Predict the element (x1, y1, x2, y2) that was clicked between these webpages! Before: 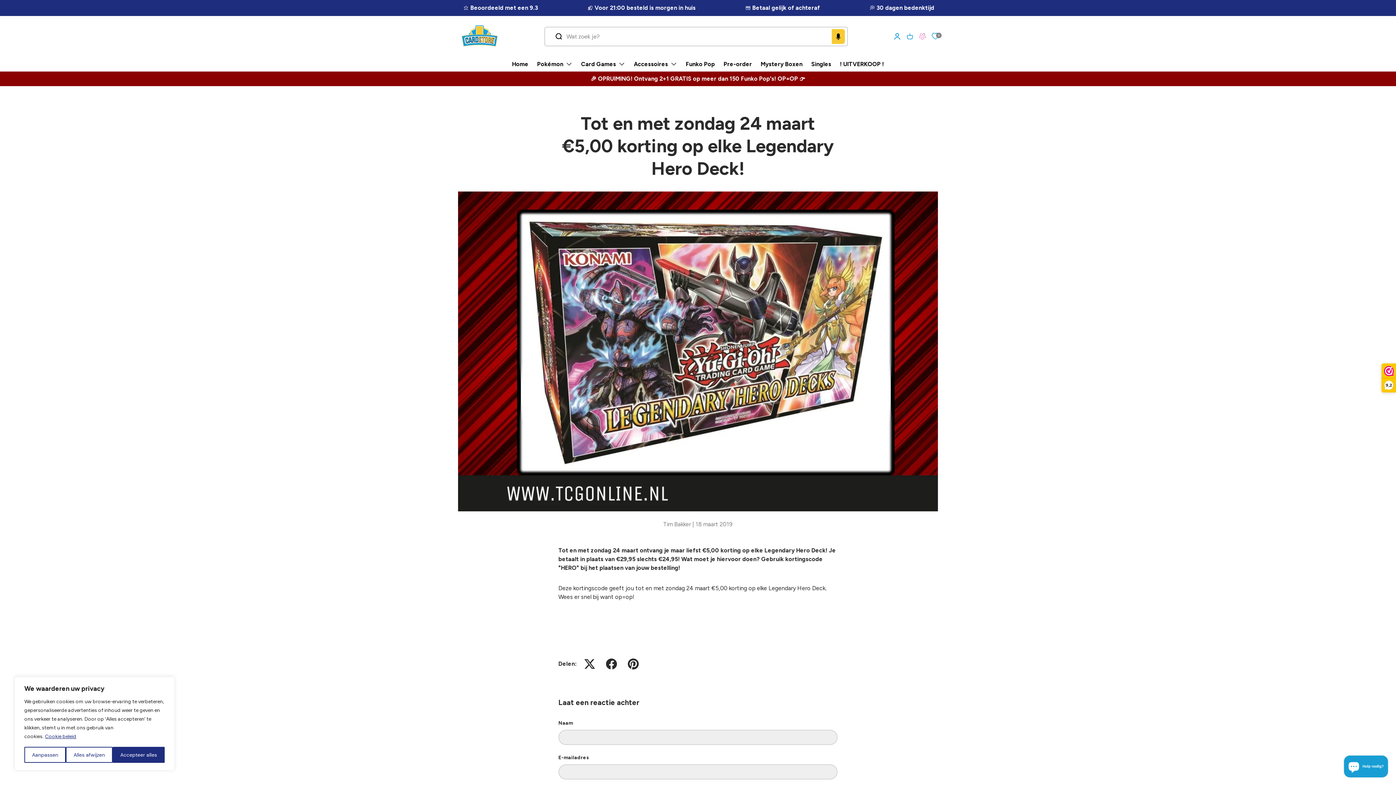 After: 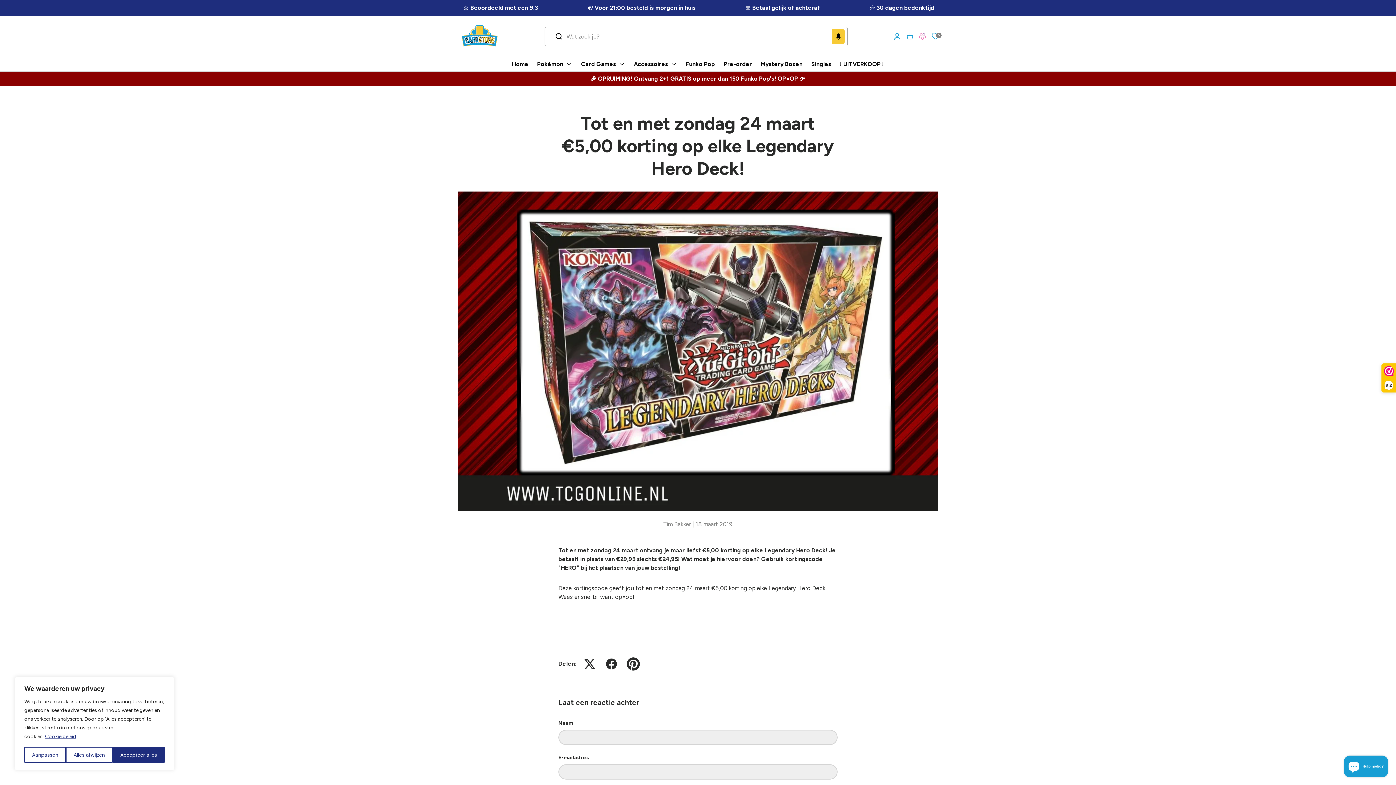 Action: bbox: (624, 655, 642, 673)